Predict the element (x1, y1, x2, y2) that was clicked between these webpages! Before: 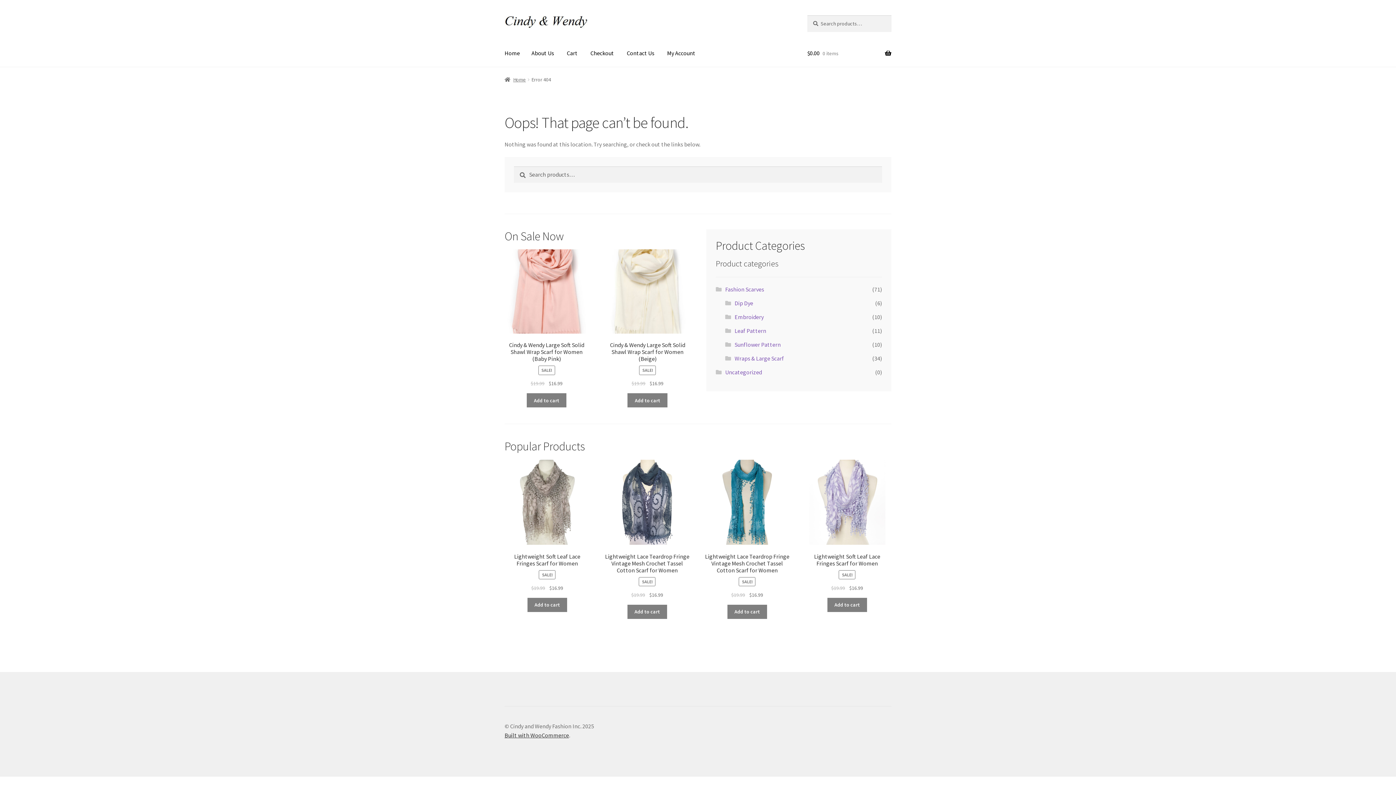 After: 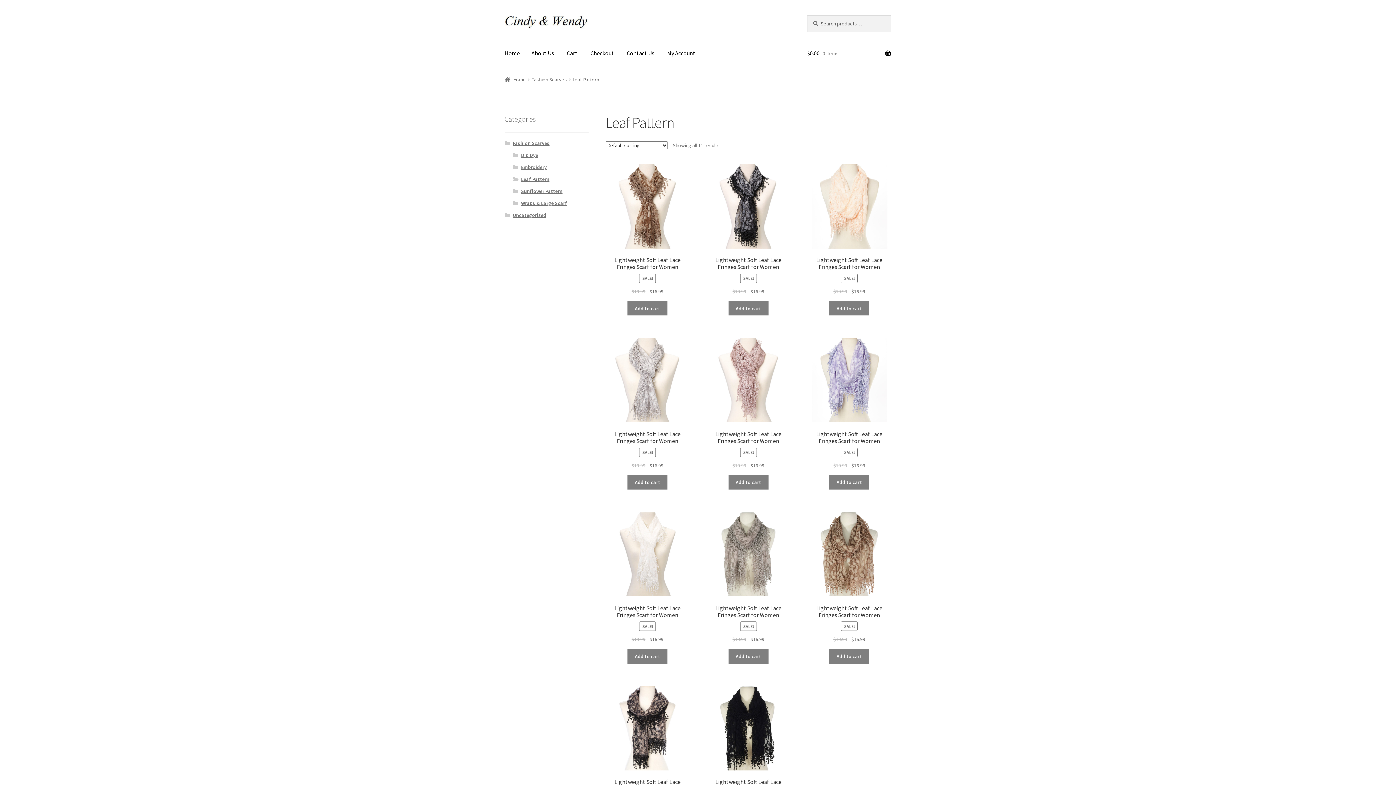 Action: bbox: (734, 327, 766, 334) label: Leaf Pattern